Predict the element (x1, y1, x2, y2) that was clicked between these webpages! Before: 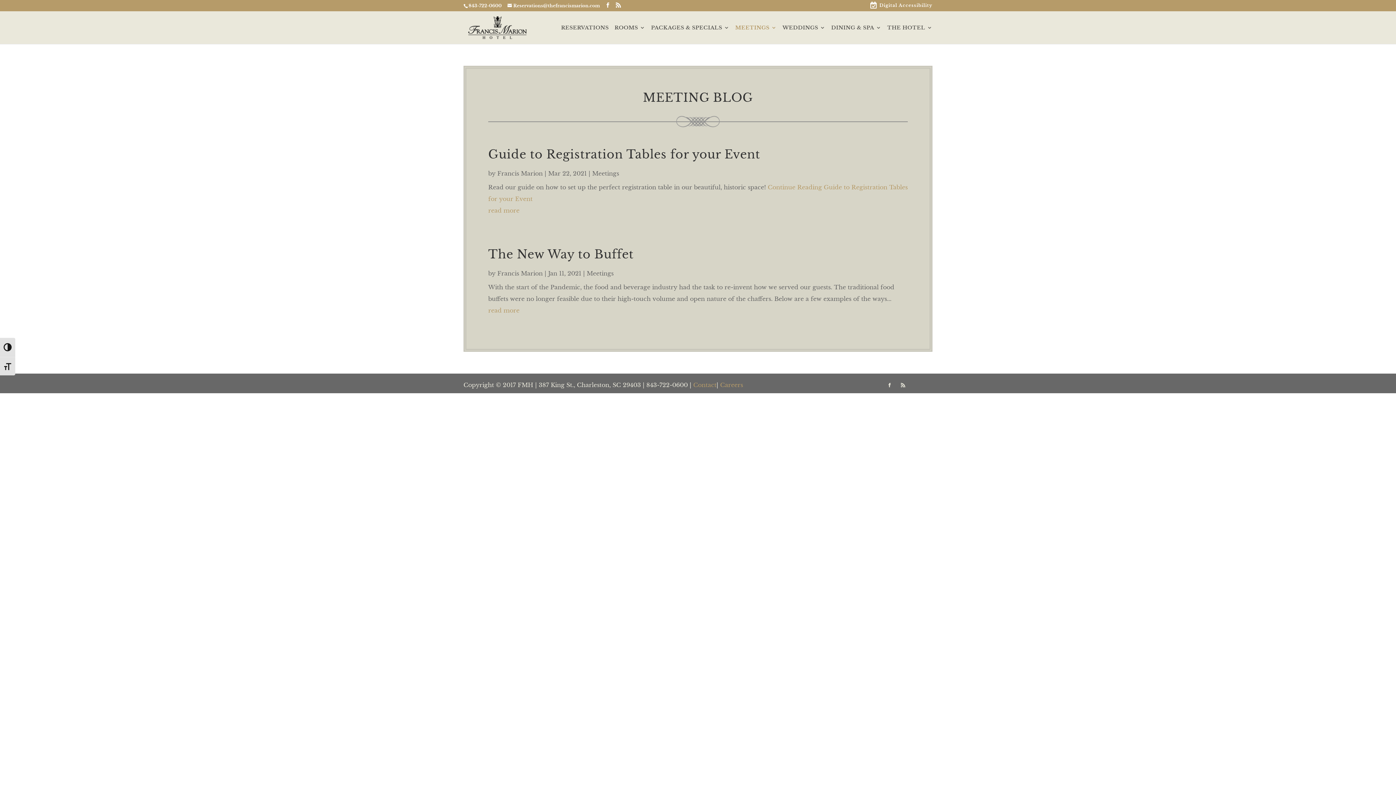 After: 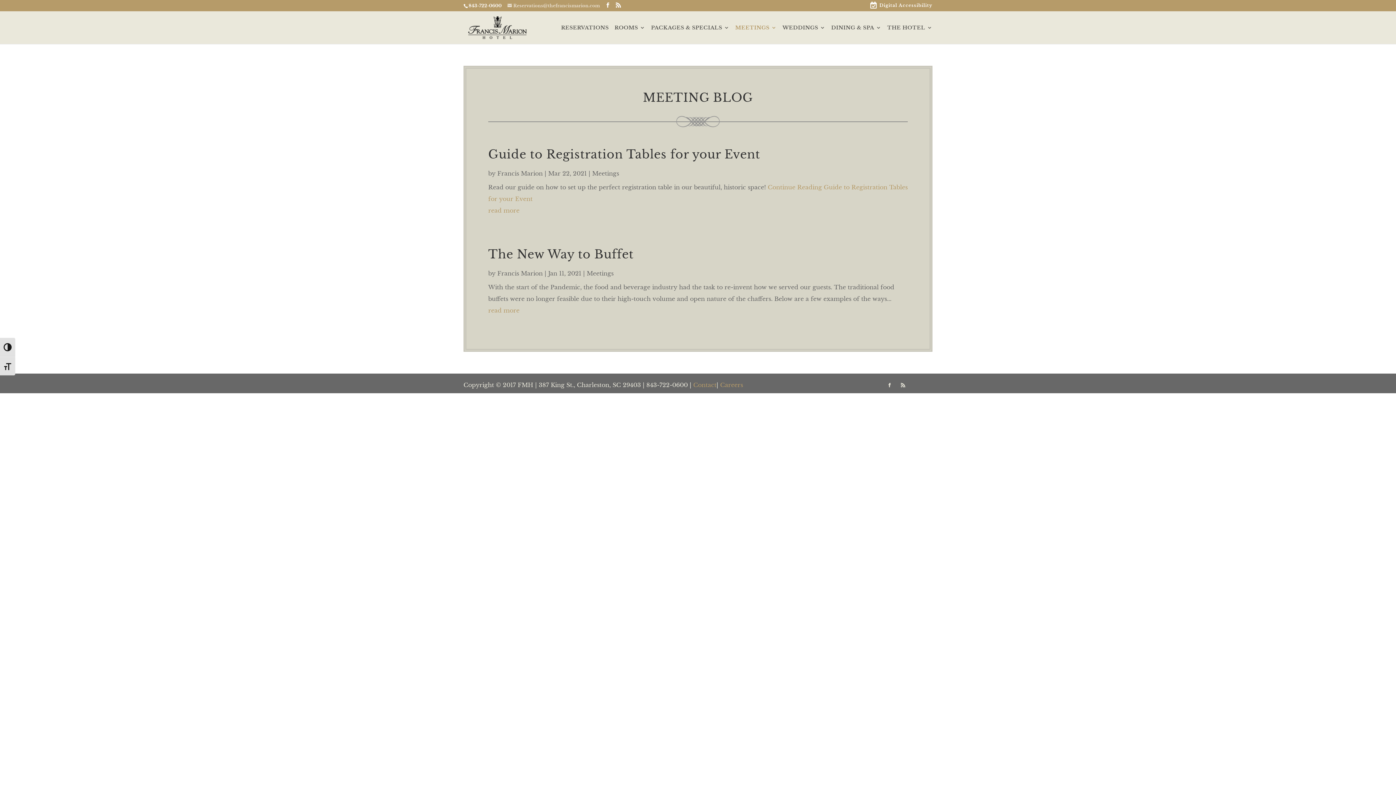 Action: label: Reservations@thefrancismarion.com bbox: (507, 2, 600, 8)